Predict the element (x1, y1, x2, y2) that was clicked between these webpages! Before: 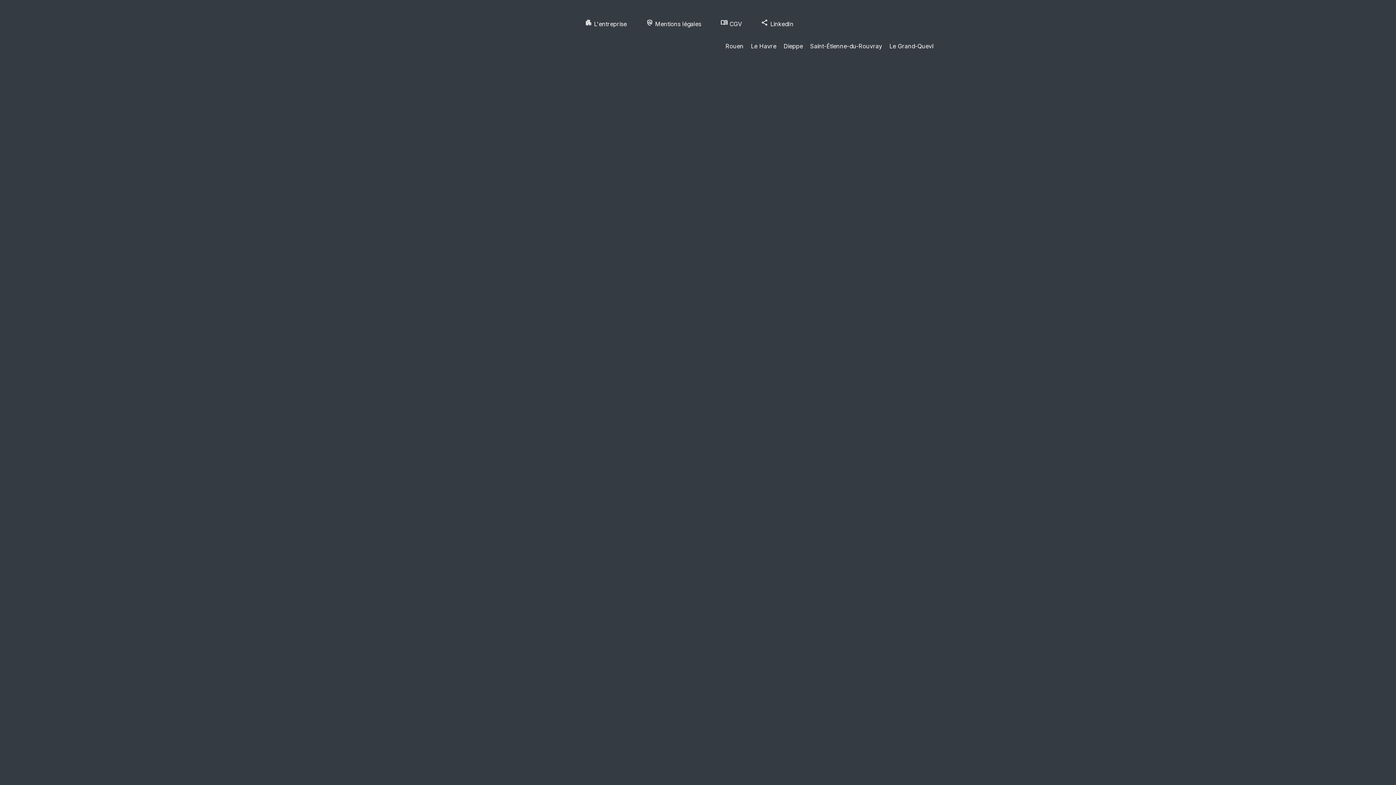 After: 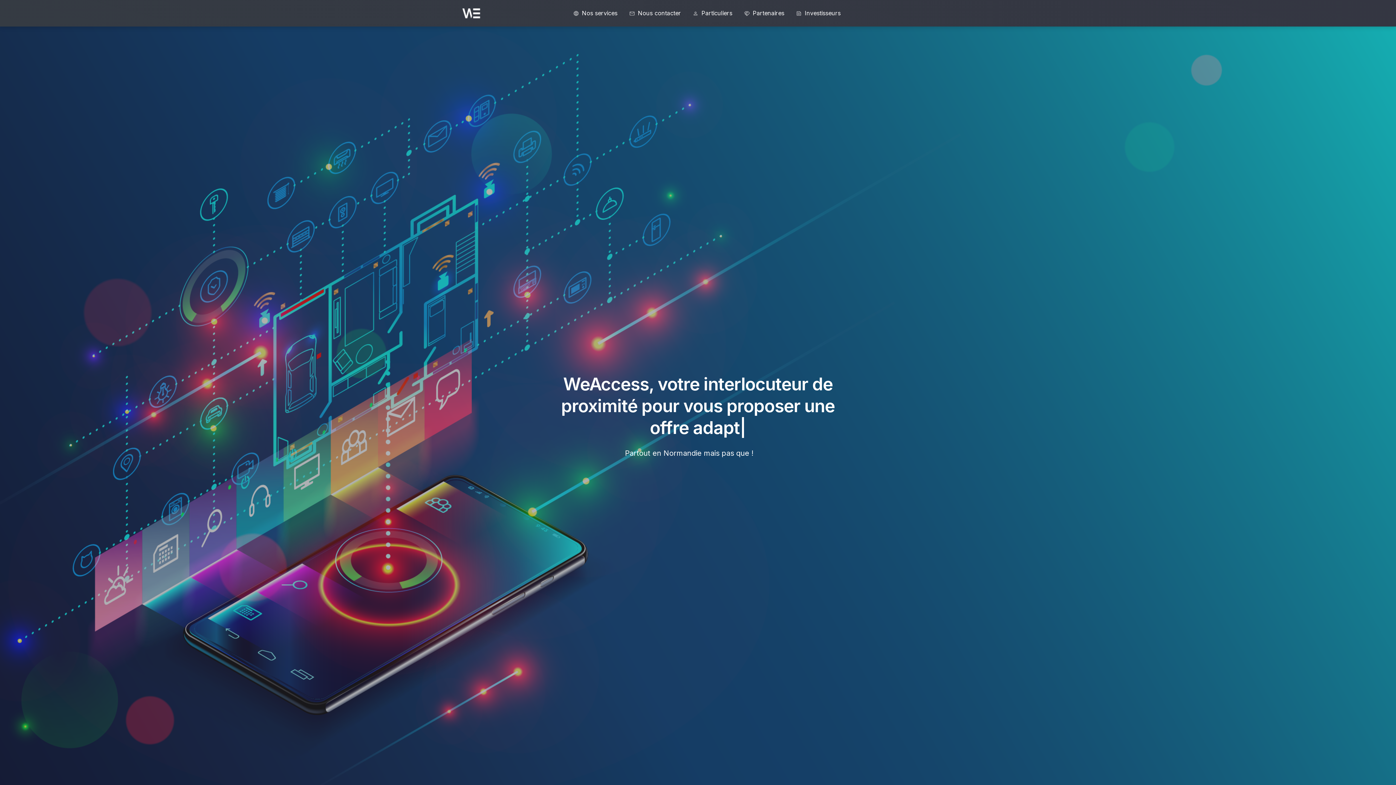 Action: bbox: (585, 20, 628, 27) label: apartment L'entreprise 